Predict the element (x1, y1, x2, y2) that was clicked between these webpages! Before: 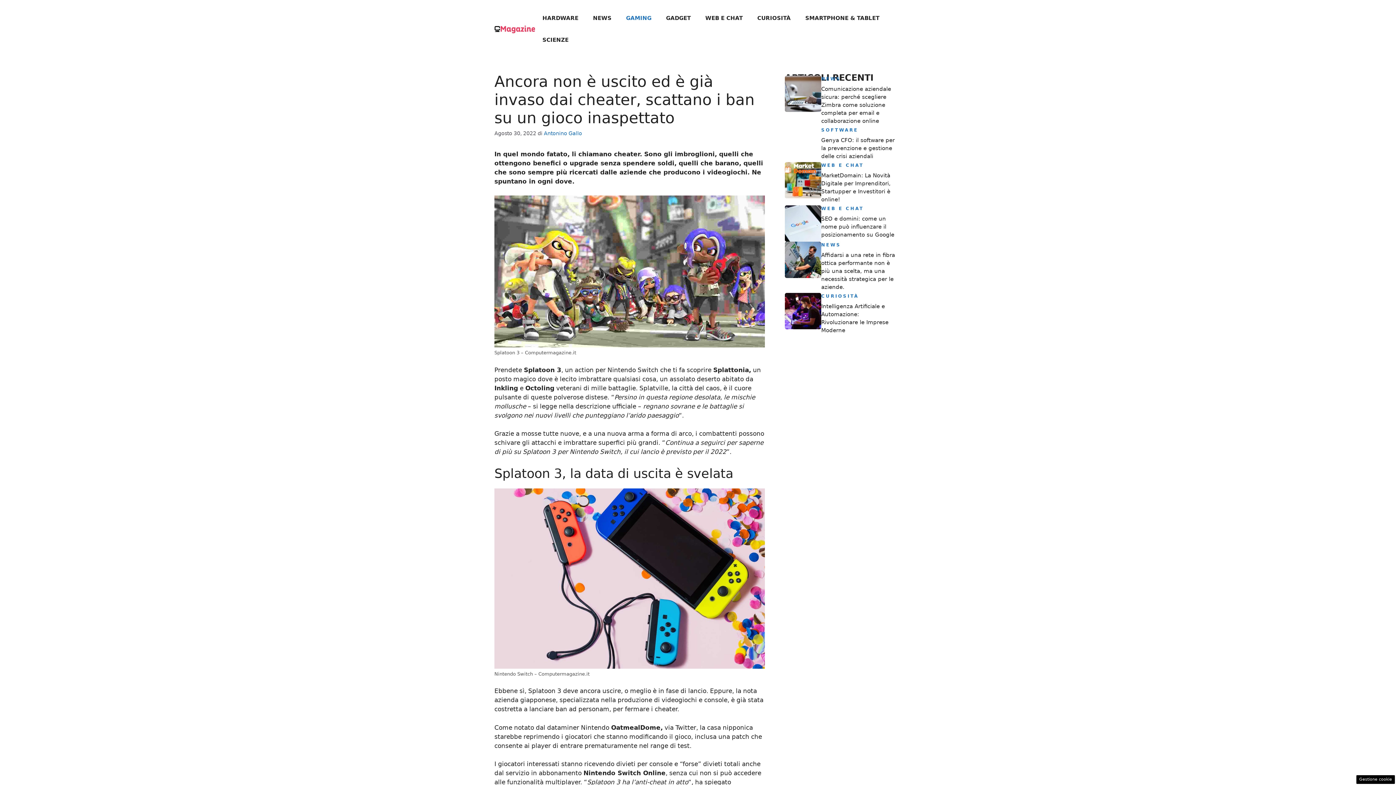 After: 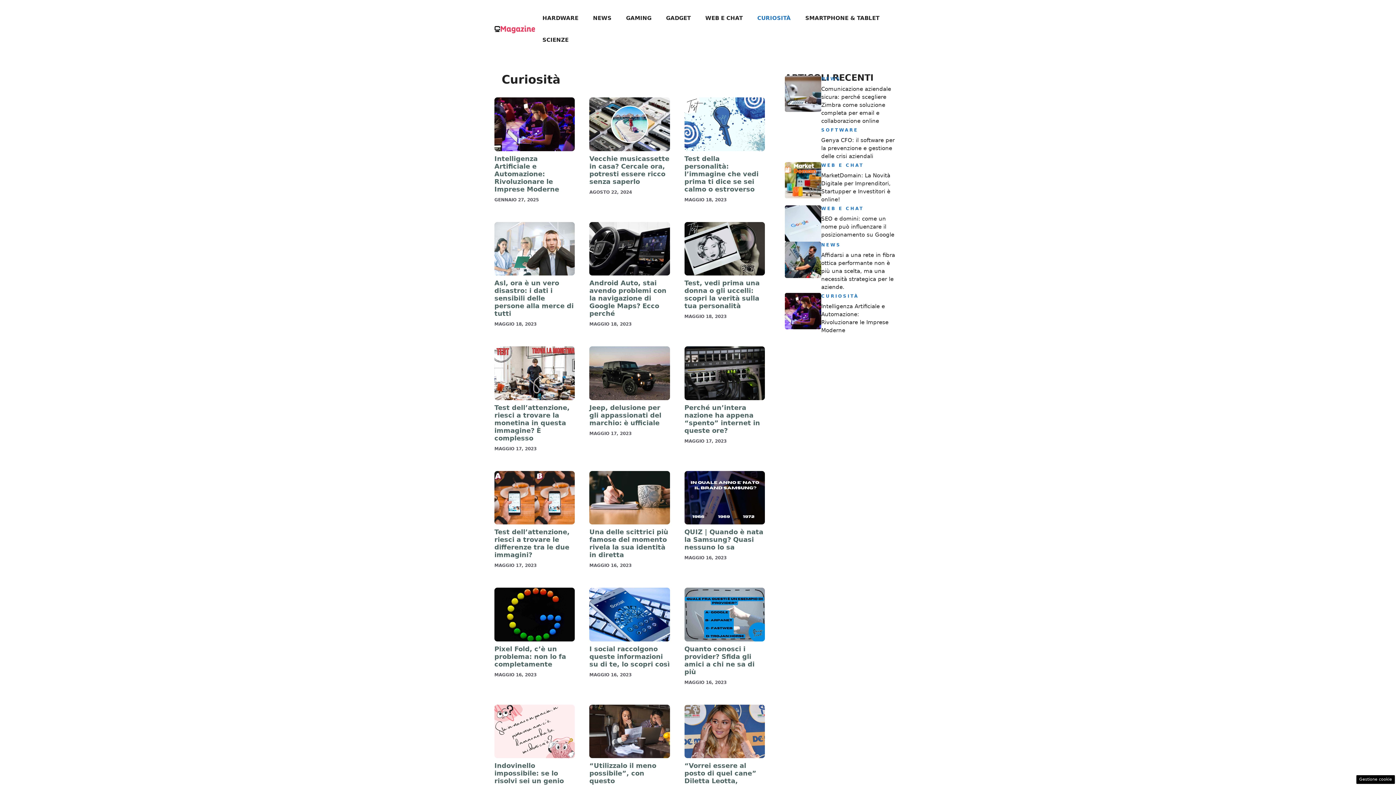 Action: bbox: (750, 7, 798, 29) label: CURIOSITÀ